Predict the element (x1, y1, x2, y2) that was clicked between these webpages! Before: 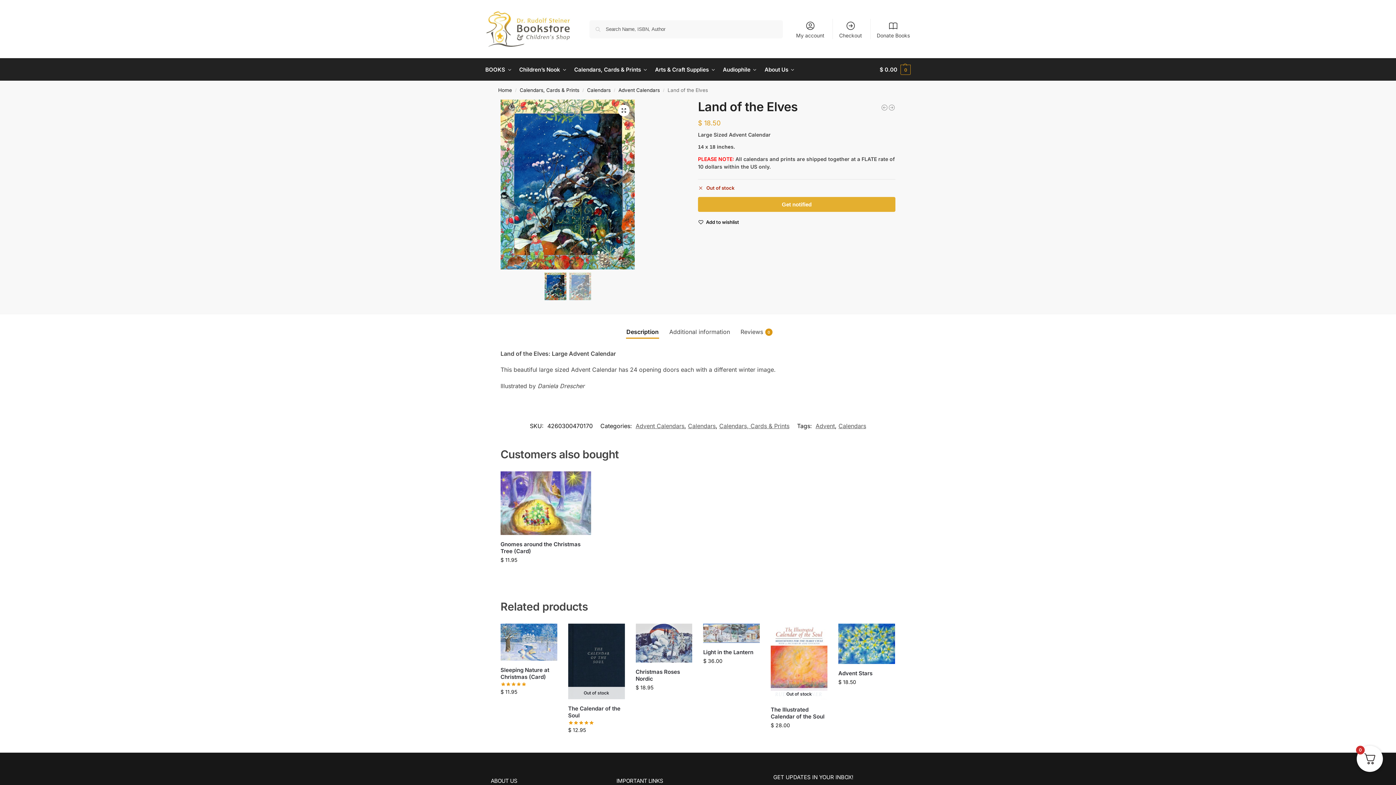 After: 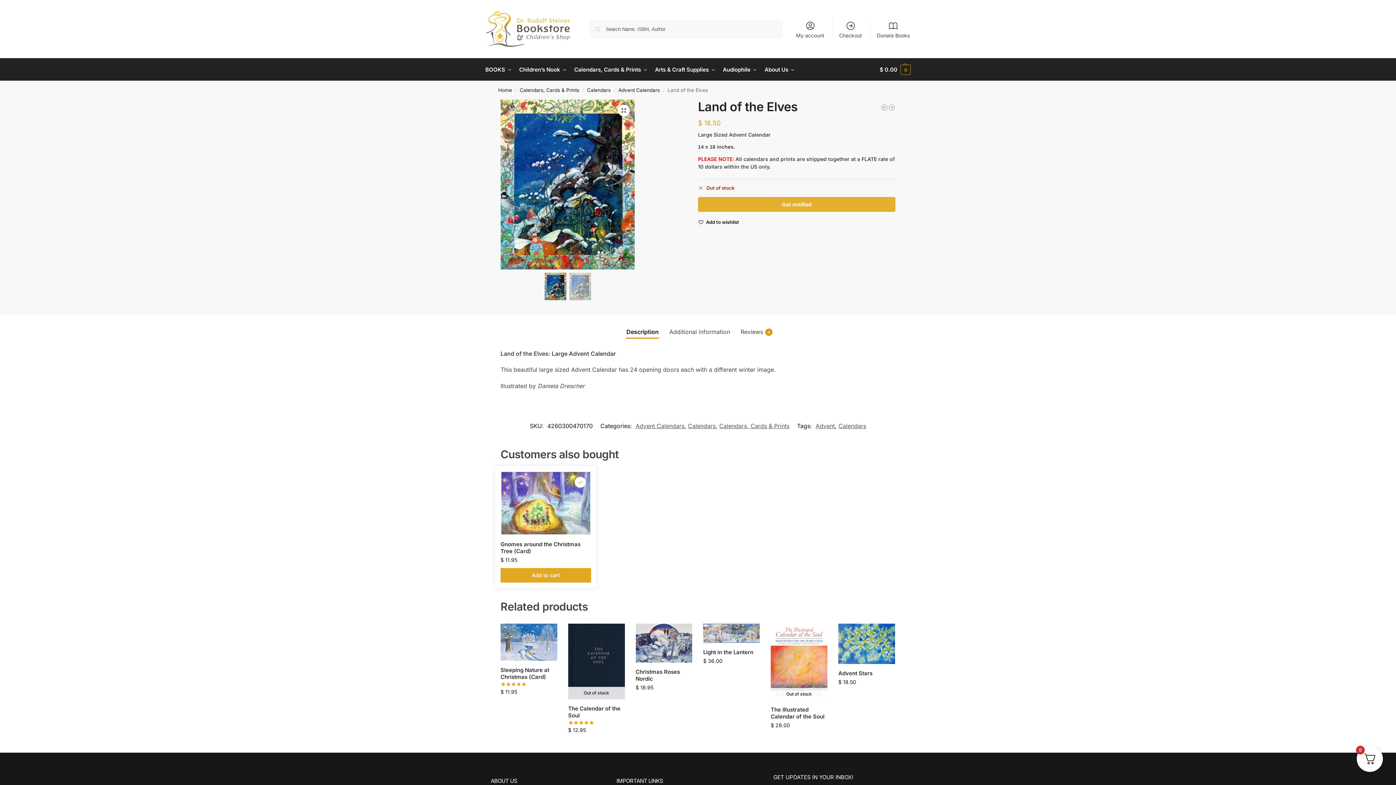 Action: label: Wishlist bbox: (574, 477, 585, 487)